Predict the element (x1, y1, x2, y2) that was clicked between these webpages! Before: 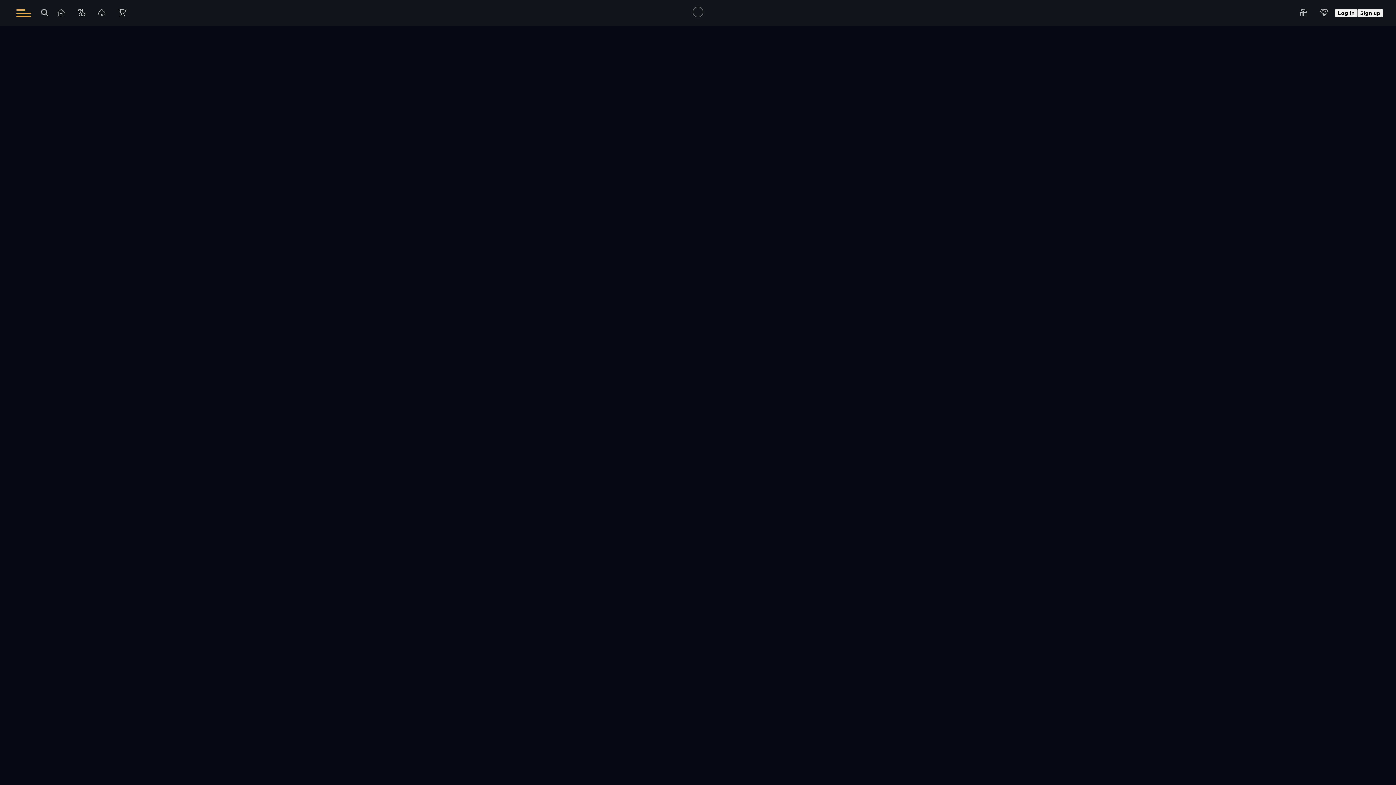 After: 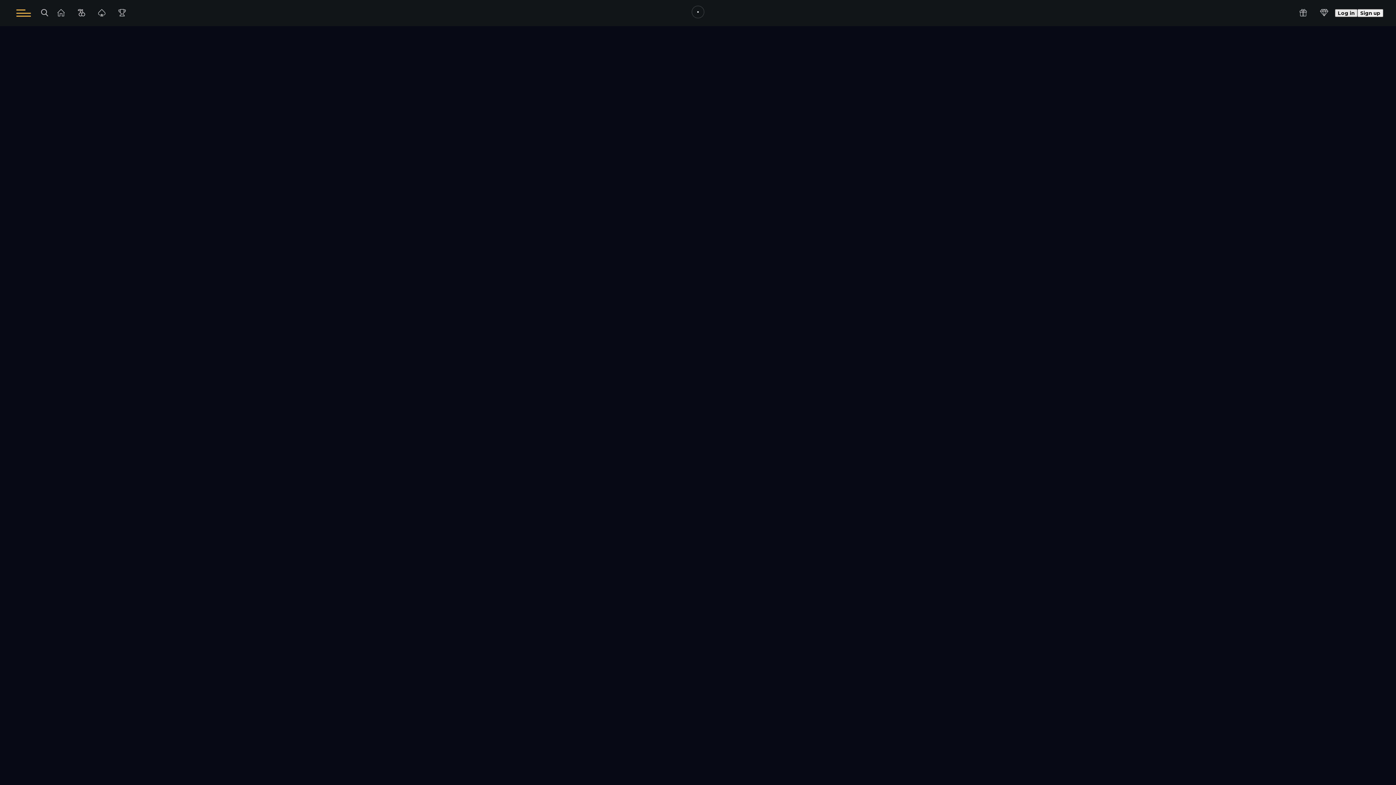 Action: bbox: (1335, 9, 1357, 17) label: Log in